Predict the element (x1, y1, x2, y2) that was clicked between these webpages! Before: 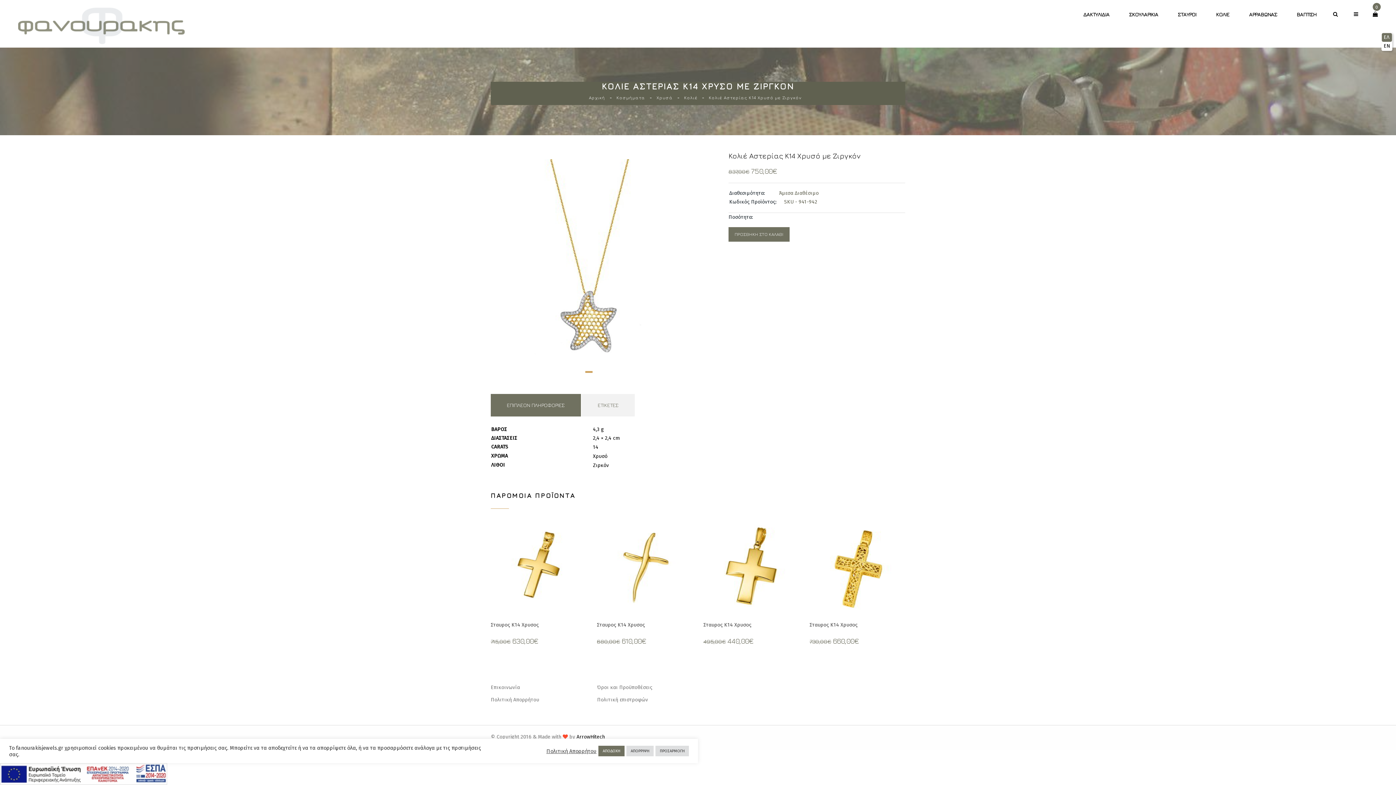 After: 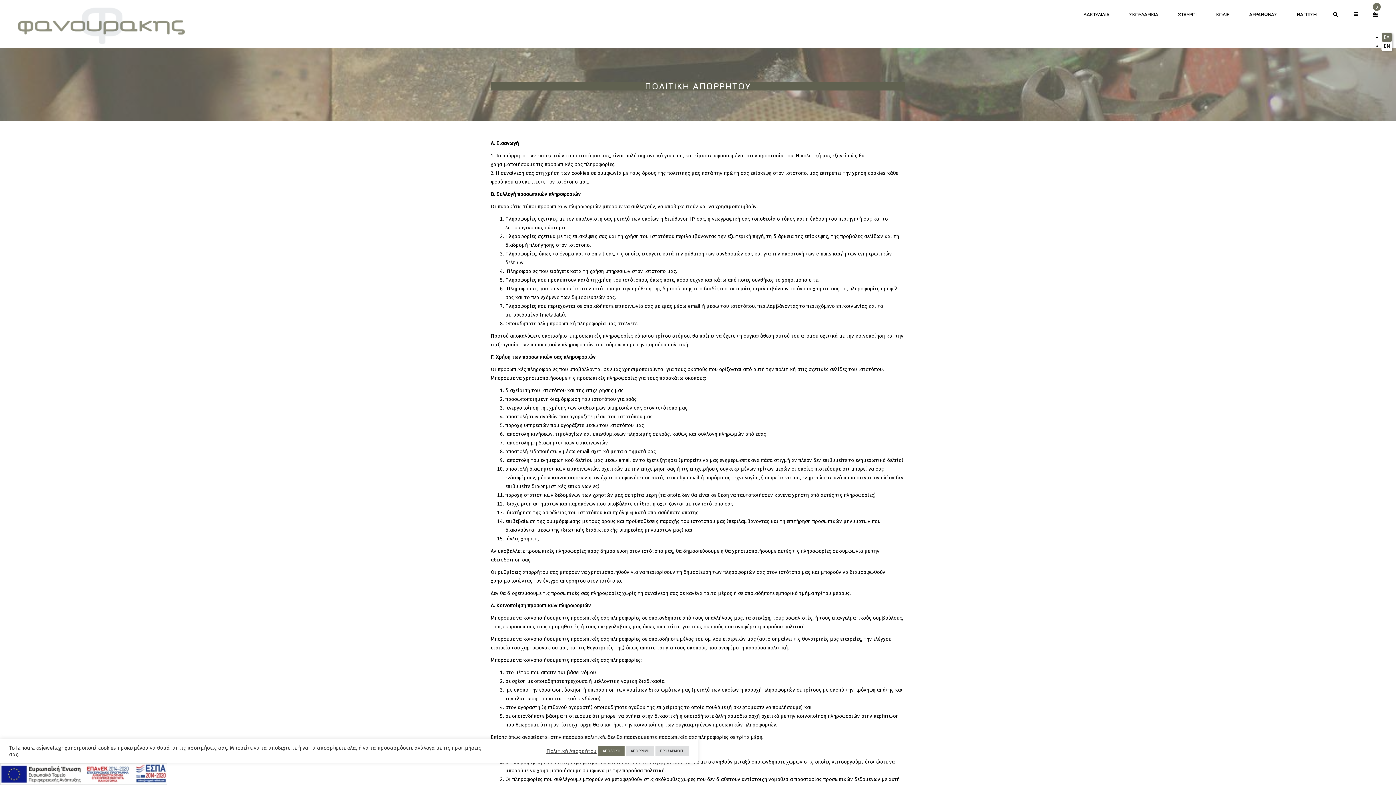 Action: bbox: (490, 696, 539, 703) label: Πολιτική Απορρήτου